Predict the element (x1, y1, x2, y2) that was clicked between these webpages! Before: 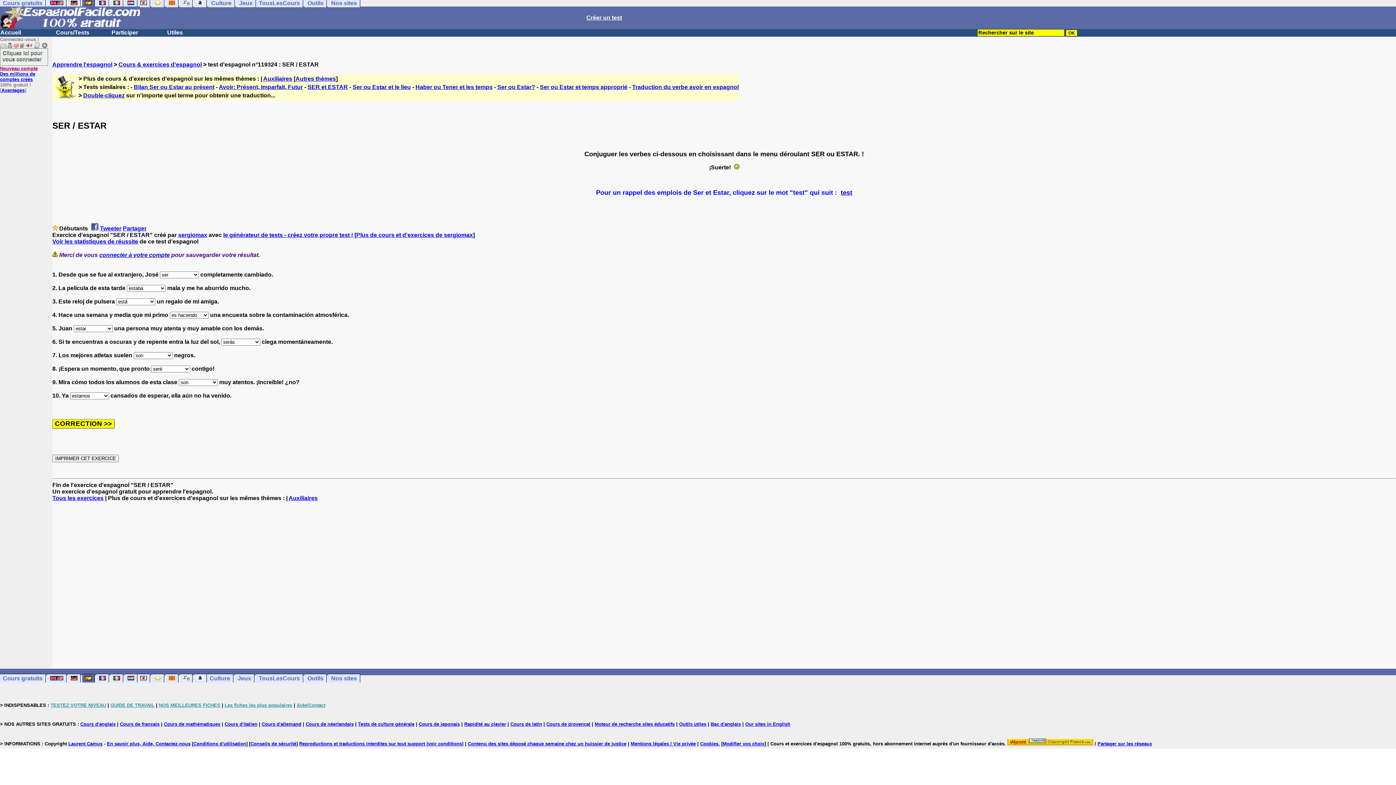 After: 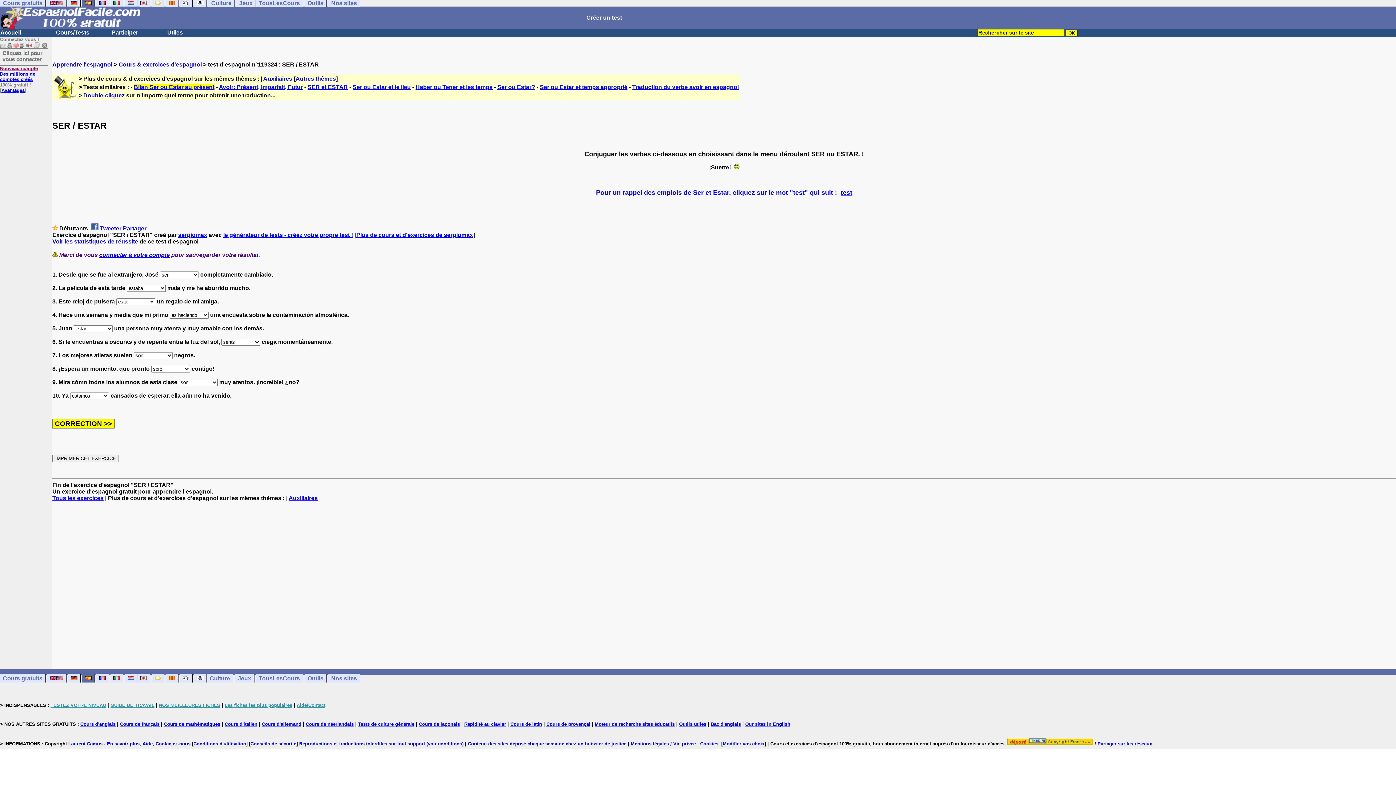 Action: bbox: (133, 84, 214, 90) label: Bilan Ser ou Estar au présent